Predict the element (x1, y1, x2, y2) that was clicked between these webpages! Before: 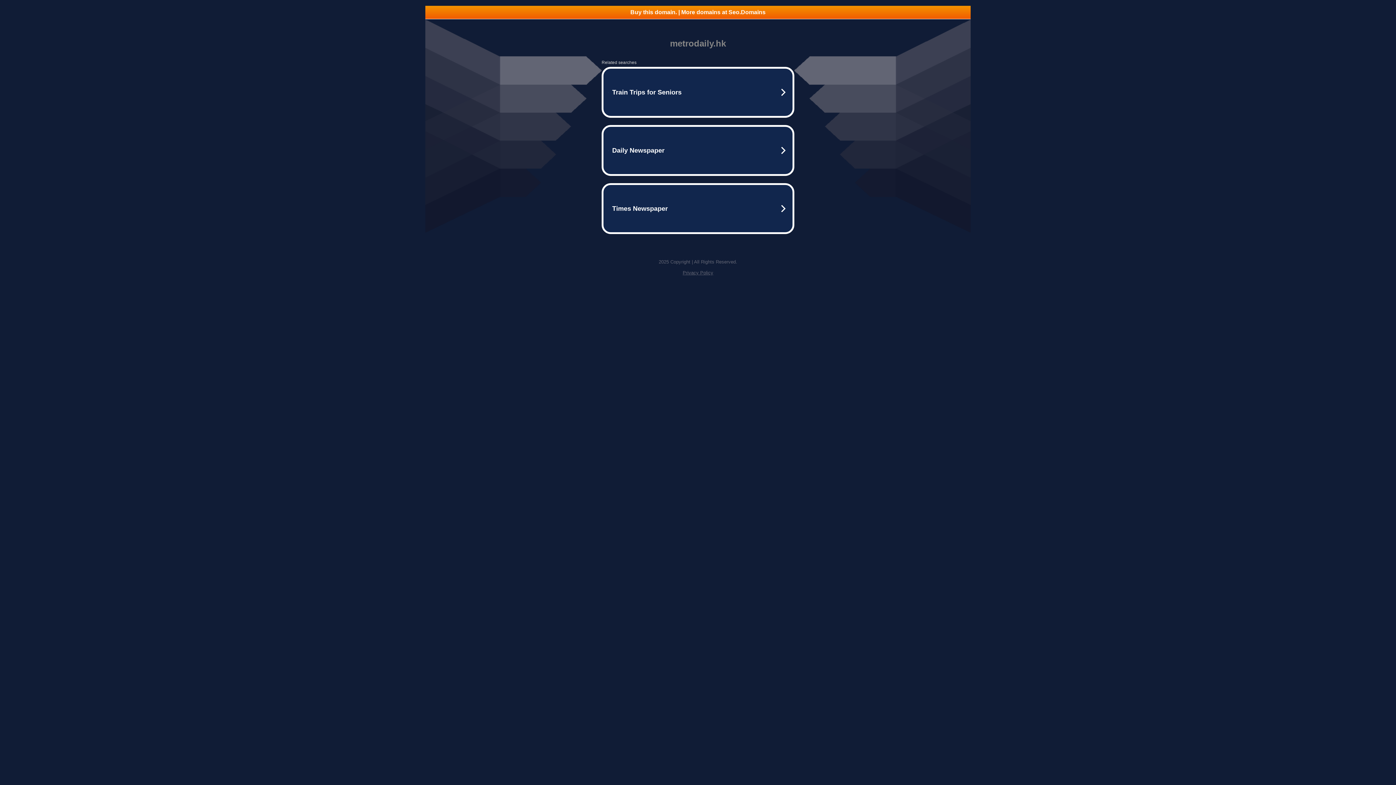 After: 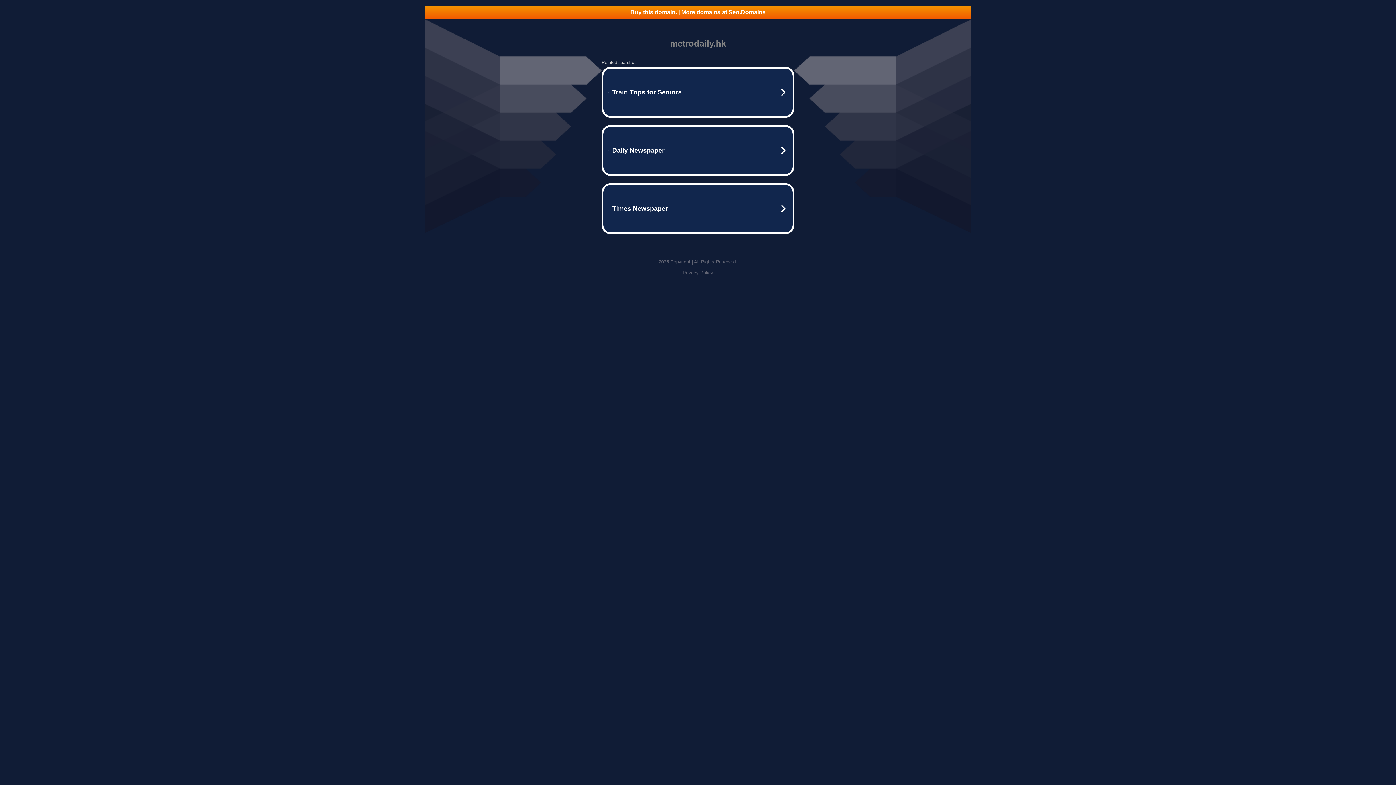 Action: label: Buy this domain. | More domains at Seo.Domains bbox: (425, 5, 970, 18)